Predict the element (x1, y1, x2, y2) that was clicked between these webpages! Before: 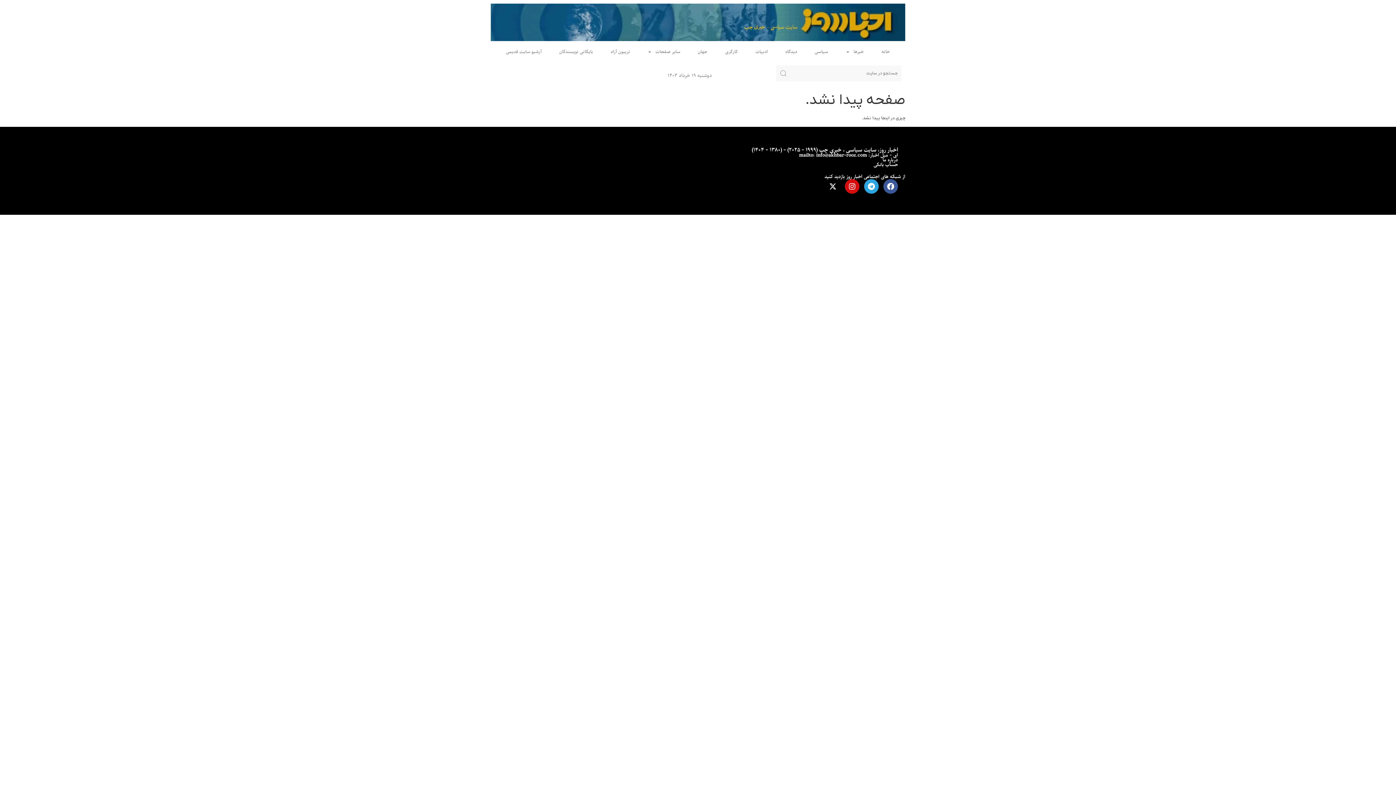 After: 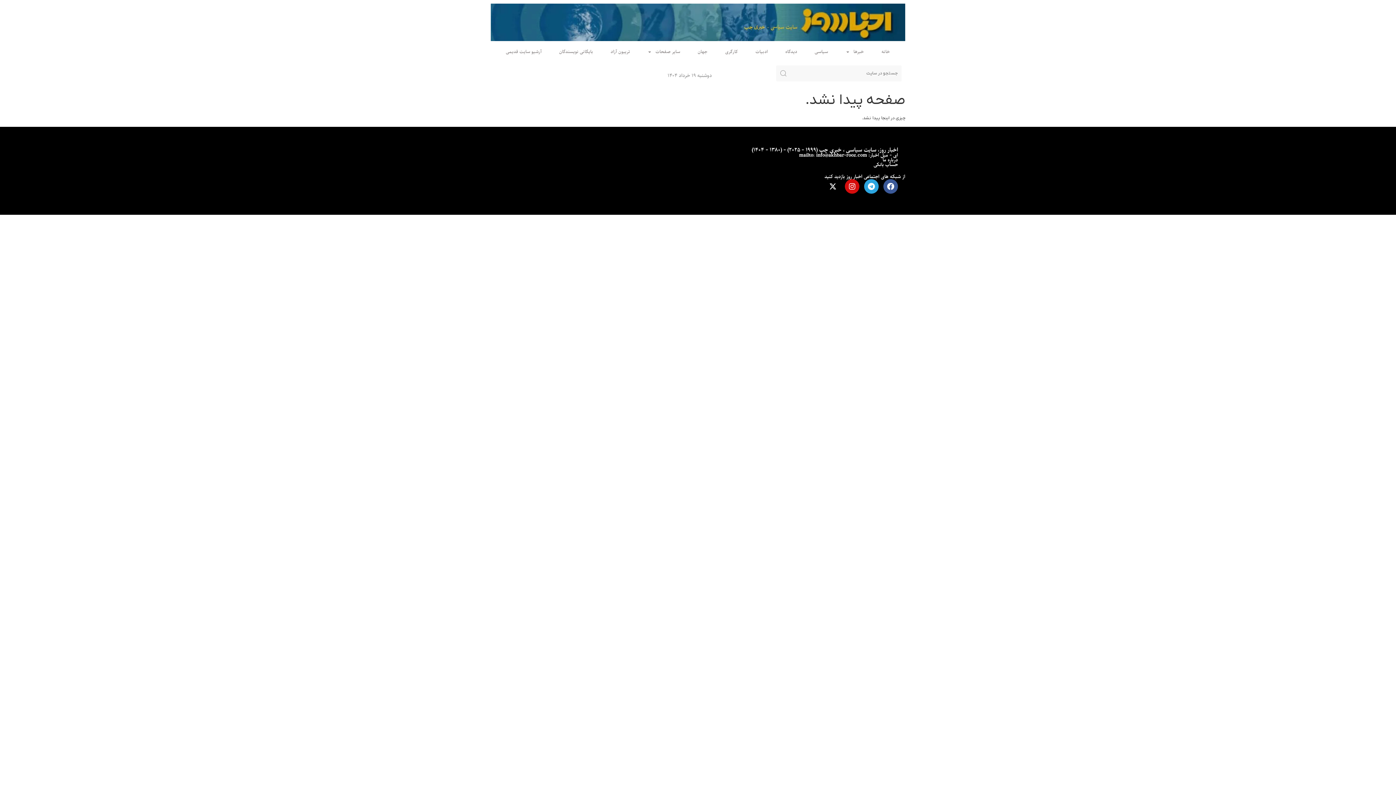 Action: label: درباره ما bbox: (882, 155, 898, 164)